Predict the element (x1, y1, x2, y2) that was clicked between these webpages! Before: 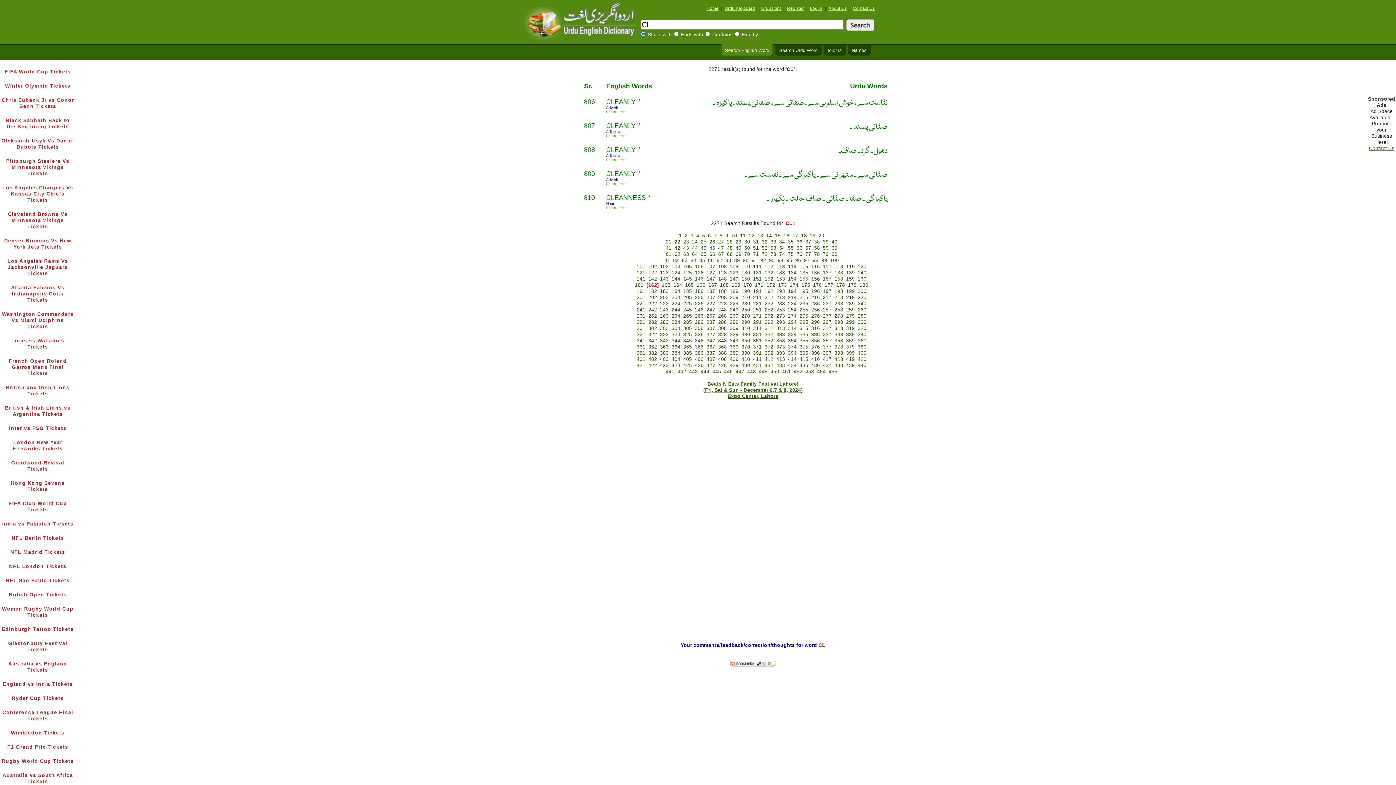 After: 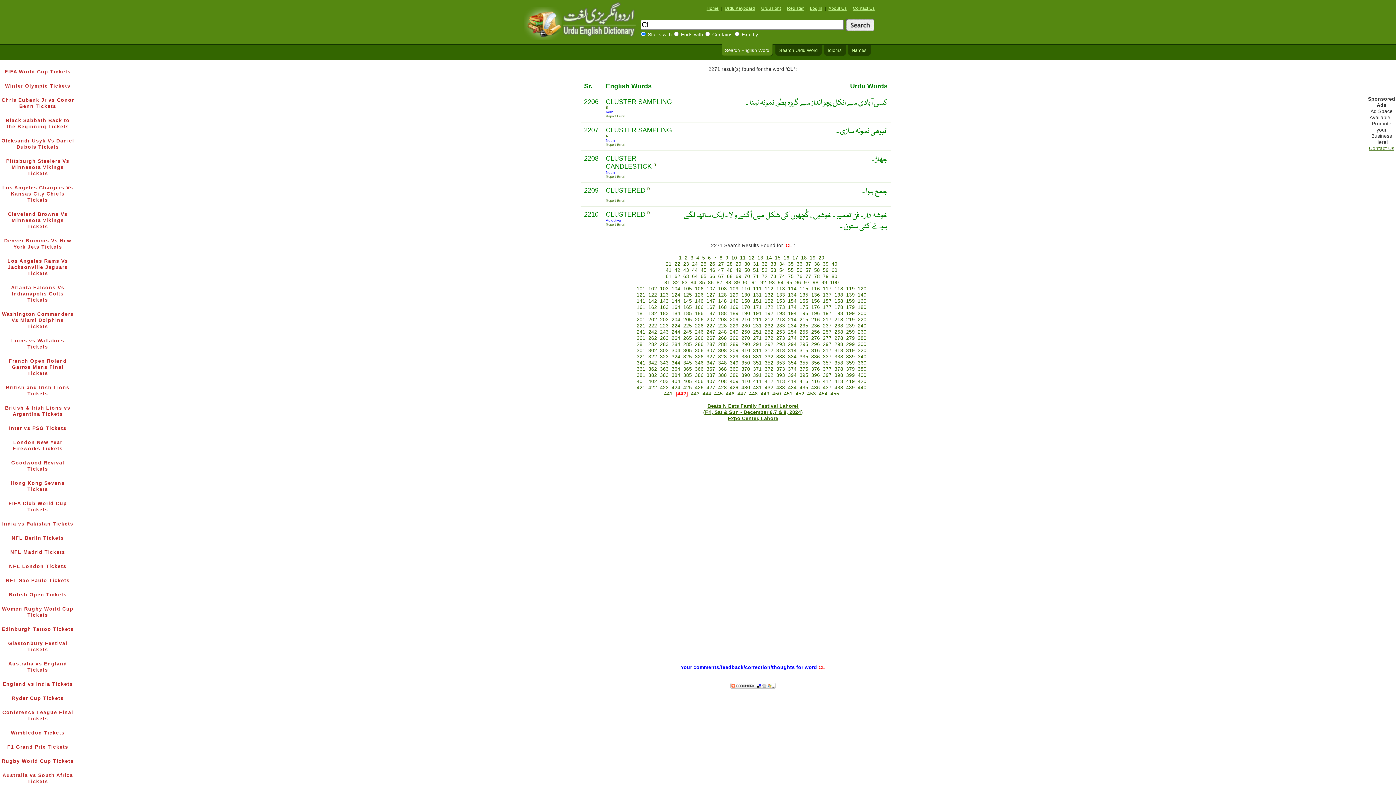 Action: bbox: (677, 369, 686, 374) label: 442